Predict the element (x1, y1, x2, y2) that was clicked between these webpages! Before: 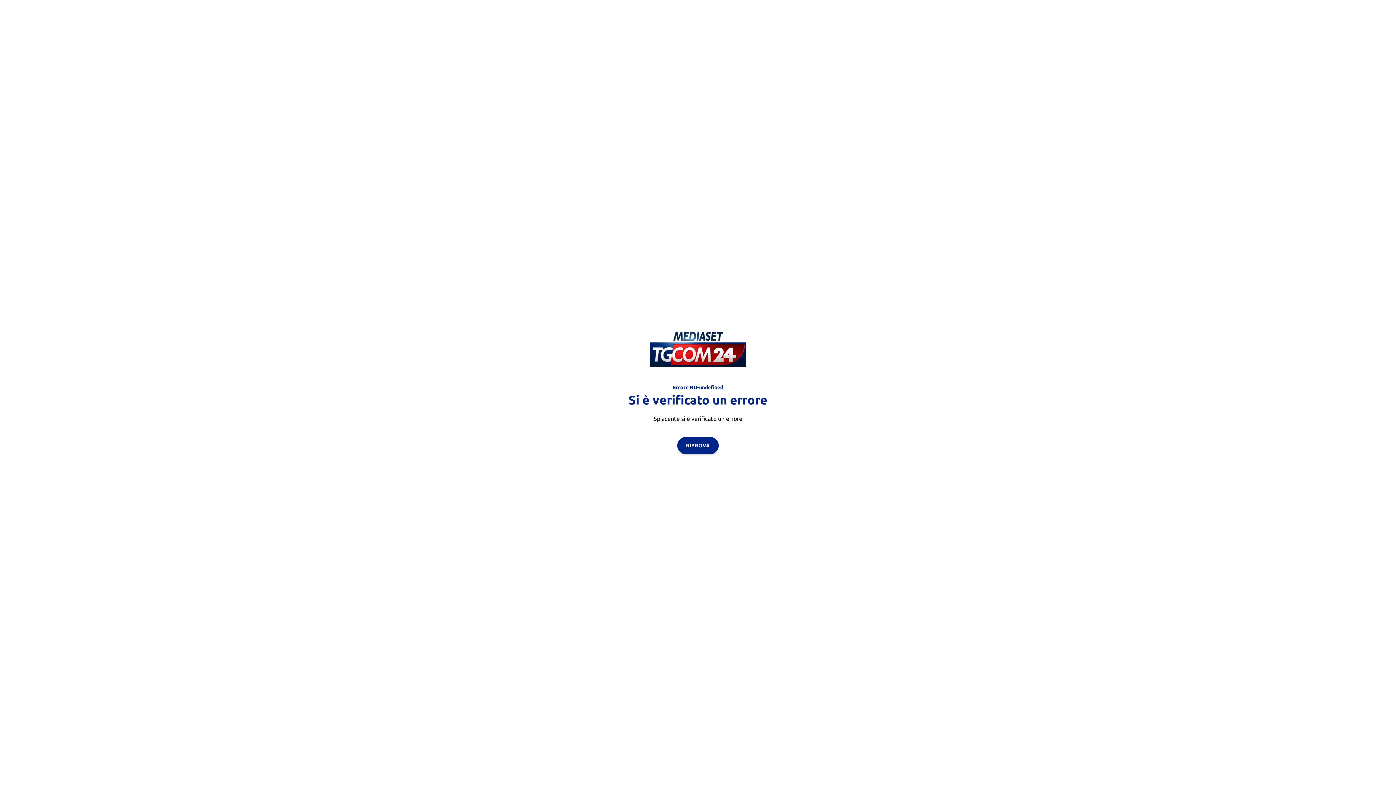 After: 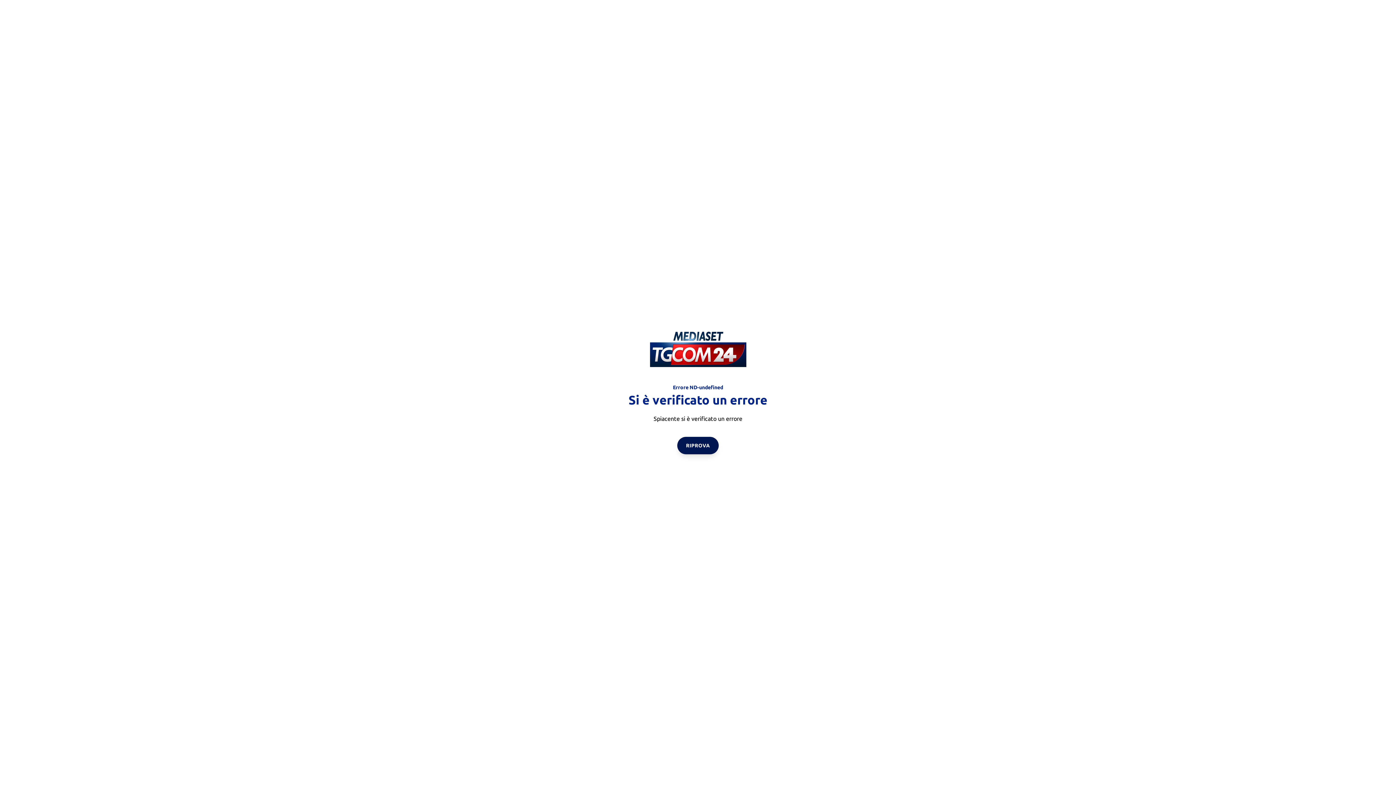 Action: bbox: (677, 436, 718, 454) label: RIPROVA